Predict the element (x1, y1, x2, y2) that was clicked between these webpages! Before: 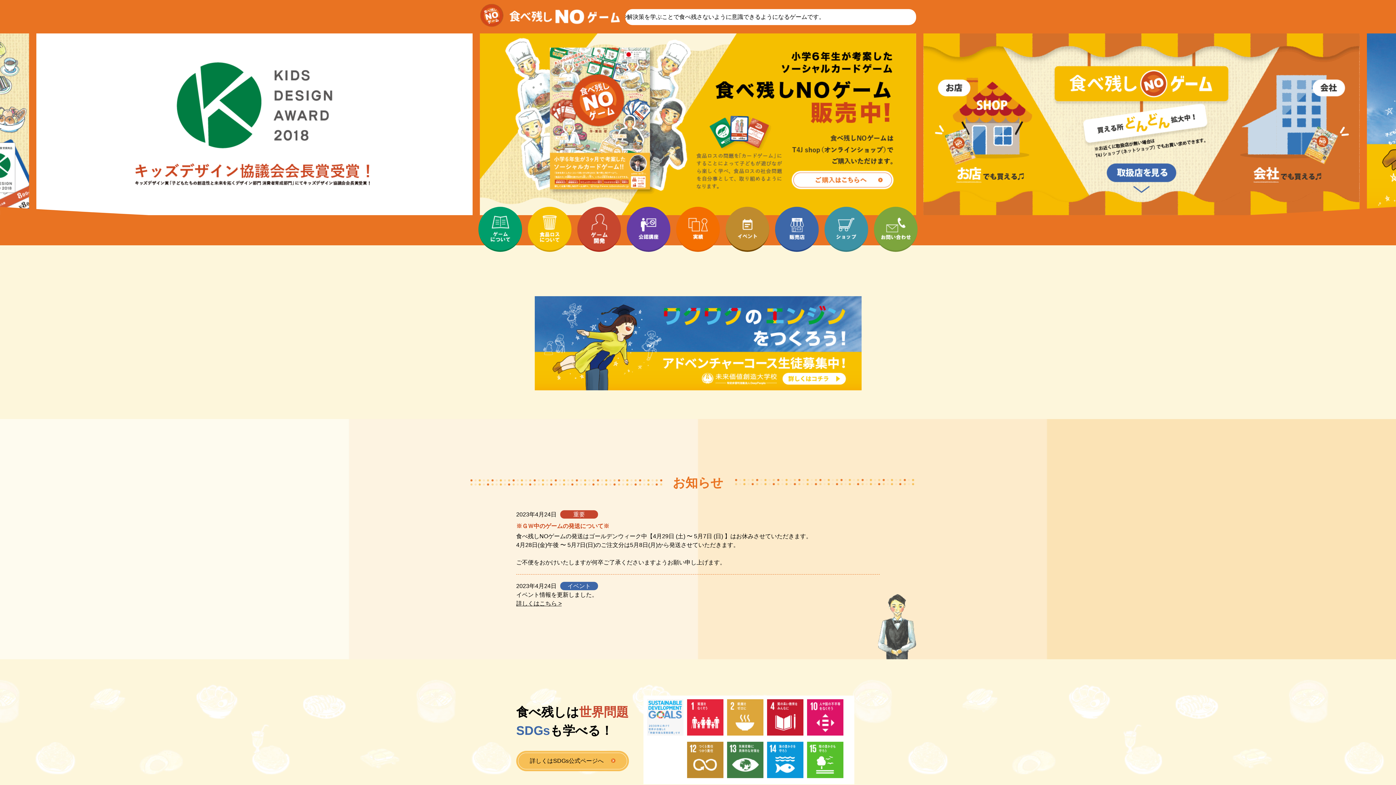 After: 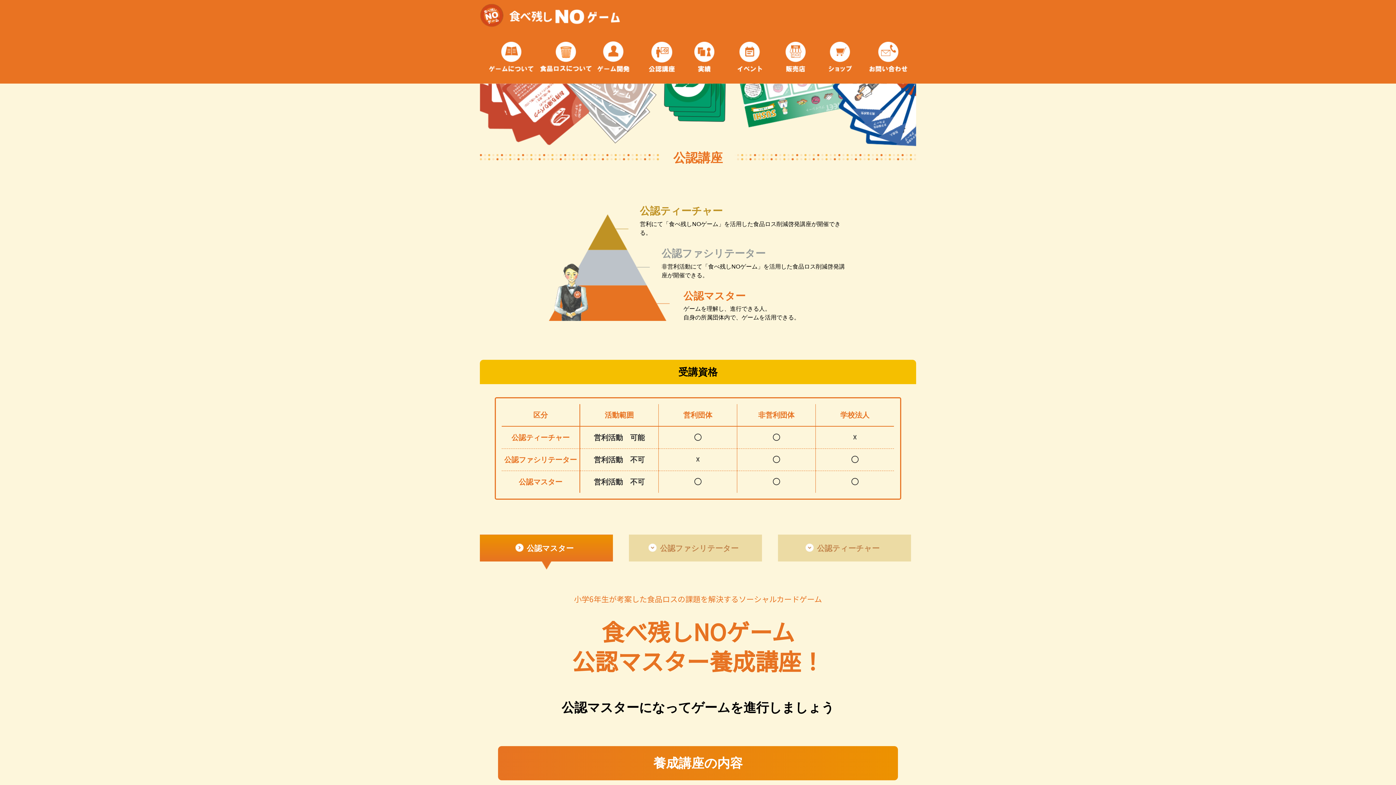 Action: bbox: (626, 206, 670, 252)